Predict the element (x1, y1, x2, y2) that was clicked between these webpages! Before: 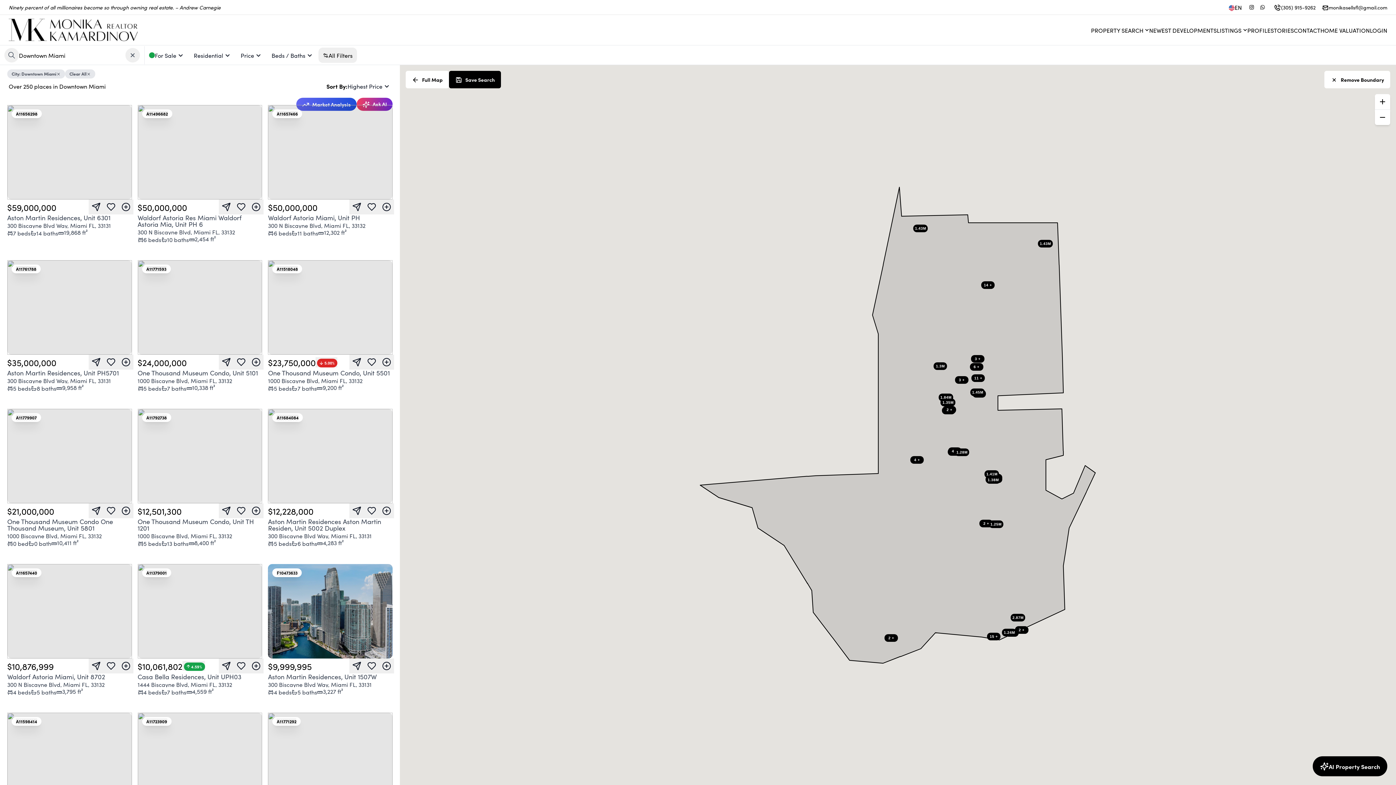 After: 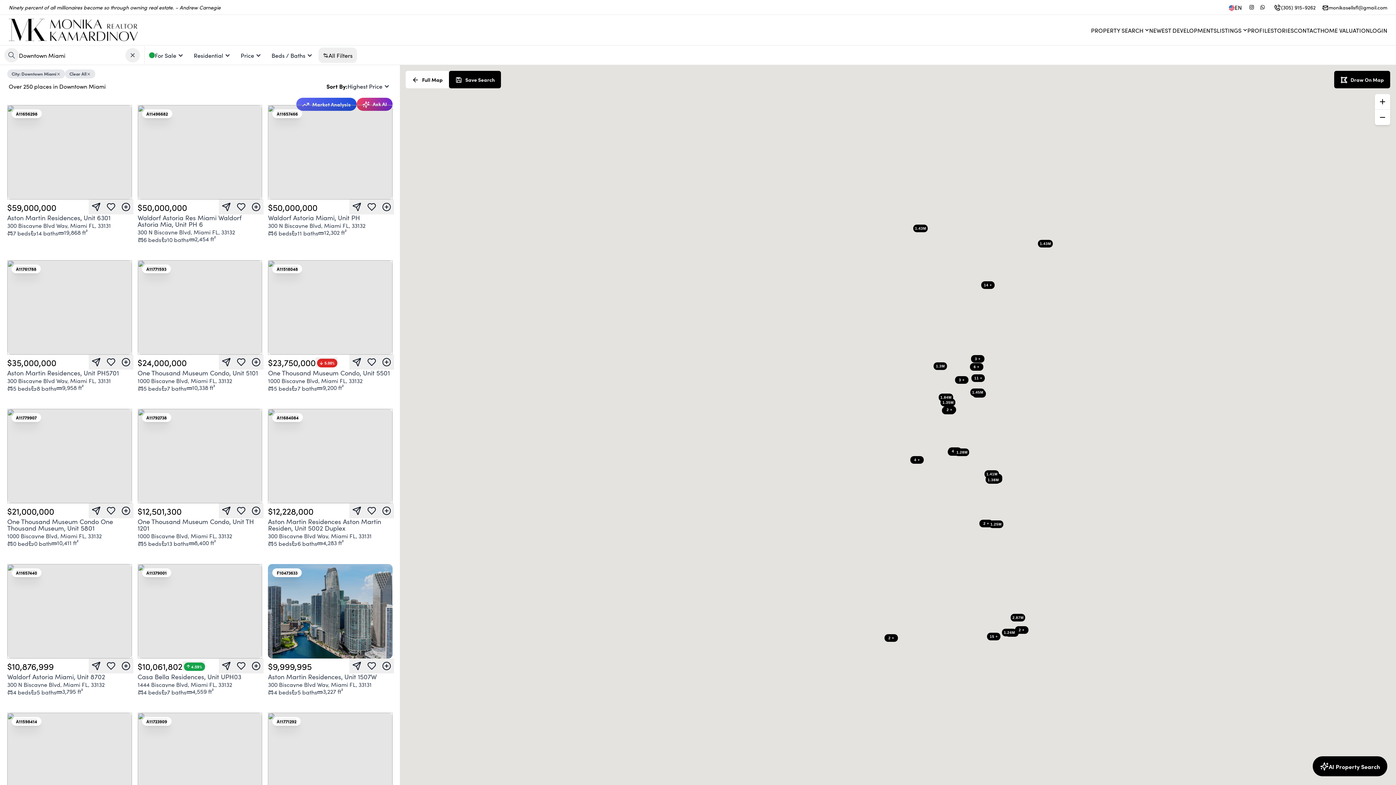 Action: bbox: (1324, 70, 1390, 88) label: Remove Boundary